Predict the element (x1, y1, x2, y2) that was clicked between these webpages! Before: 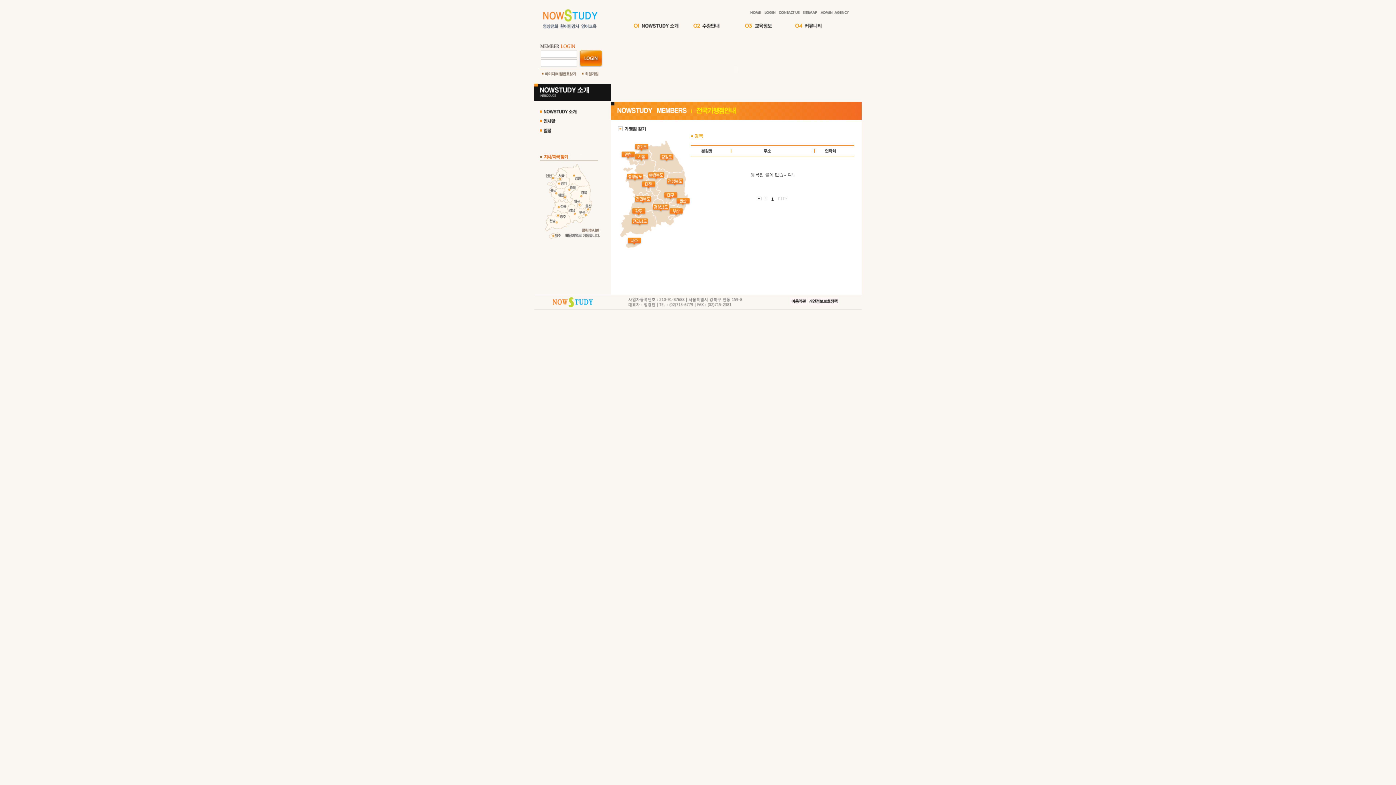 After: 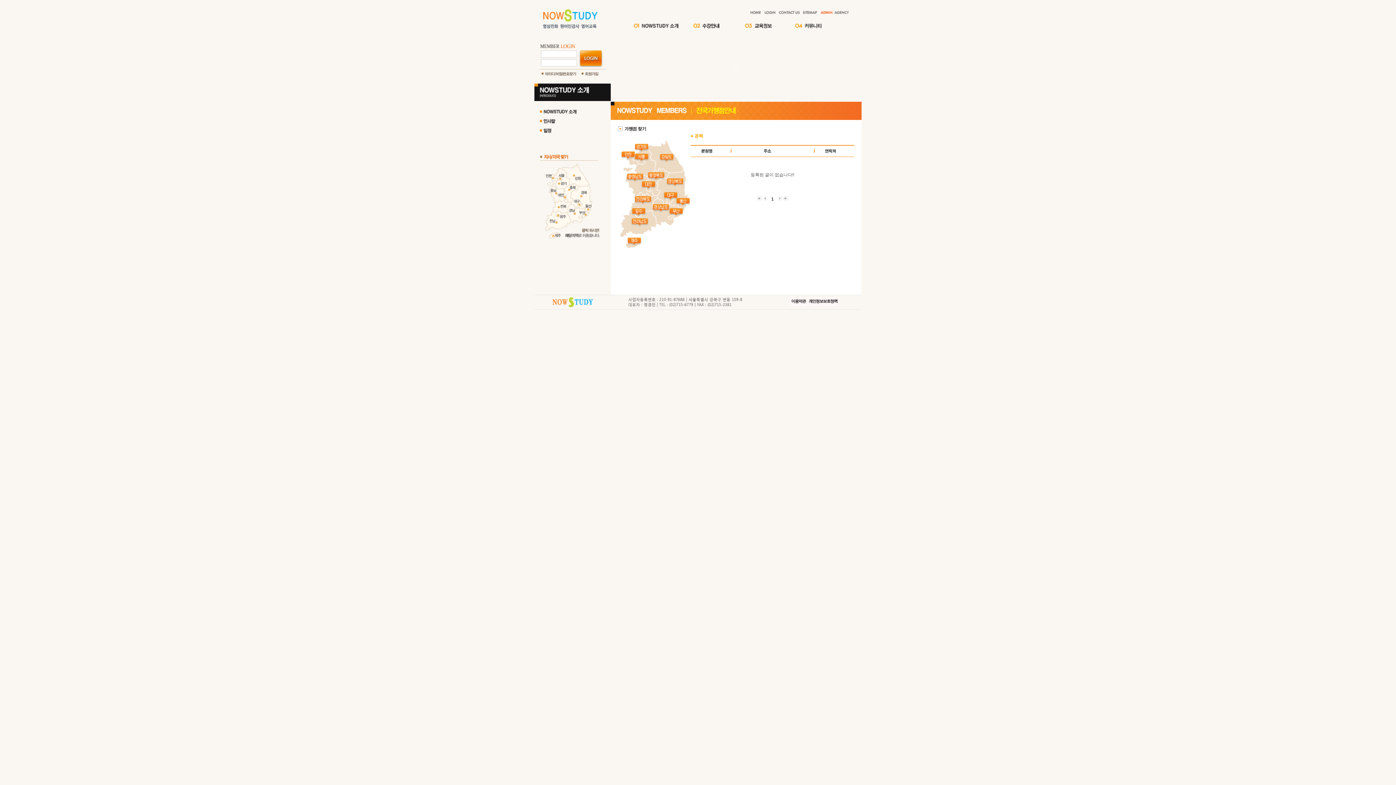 Action: bbox: (819, 11, 833, 16)